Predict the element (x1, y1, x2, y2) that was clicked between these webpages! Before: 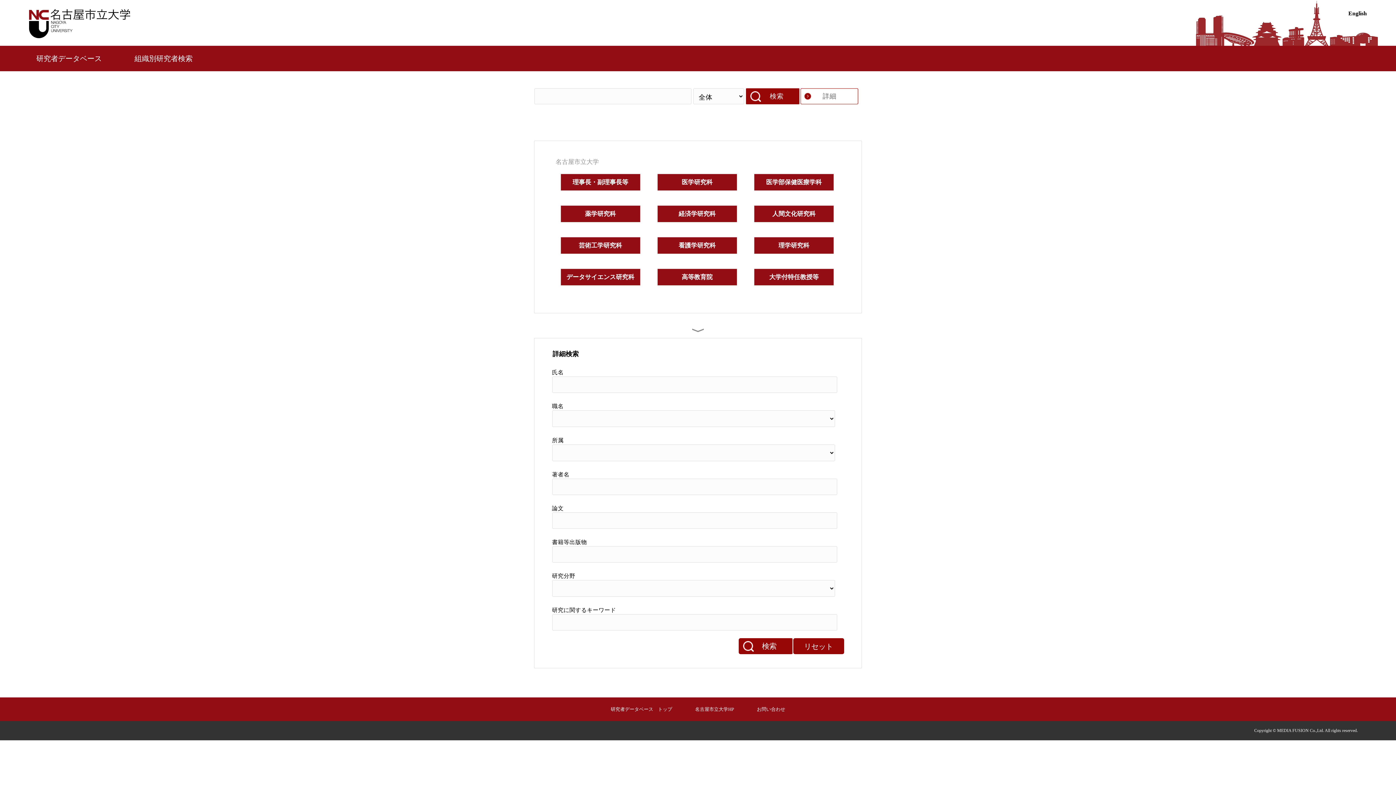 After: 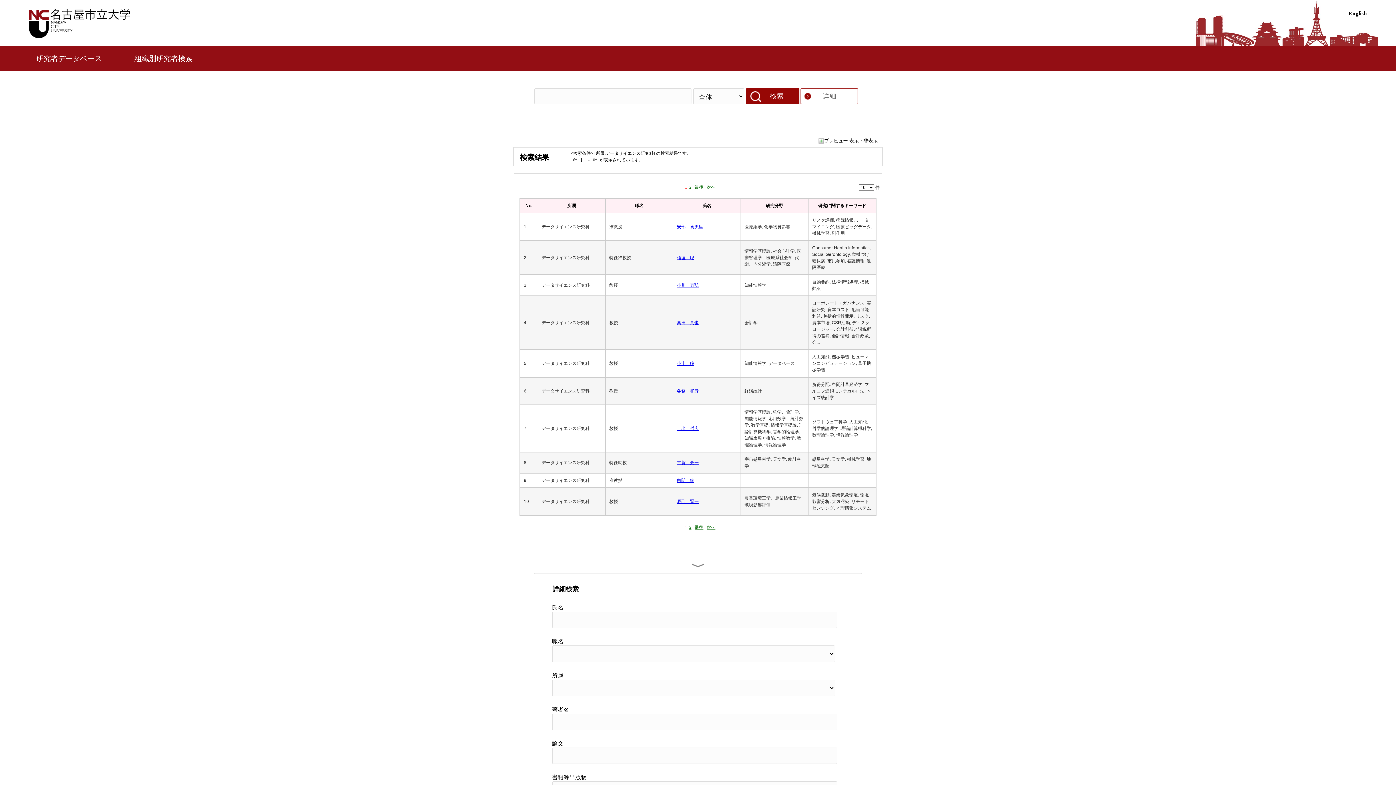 Action: label: データサイエンス研究科 bbox: (566, 272, 634, 281)